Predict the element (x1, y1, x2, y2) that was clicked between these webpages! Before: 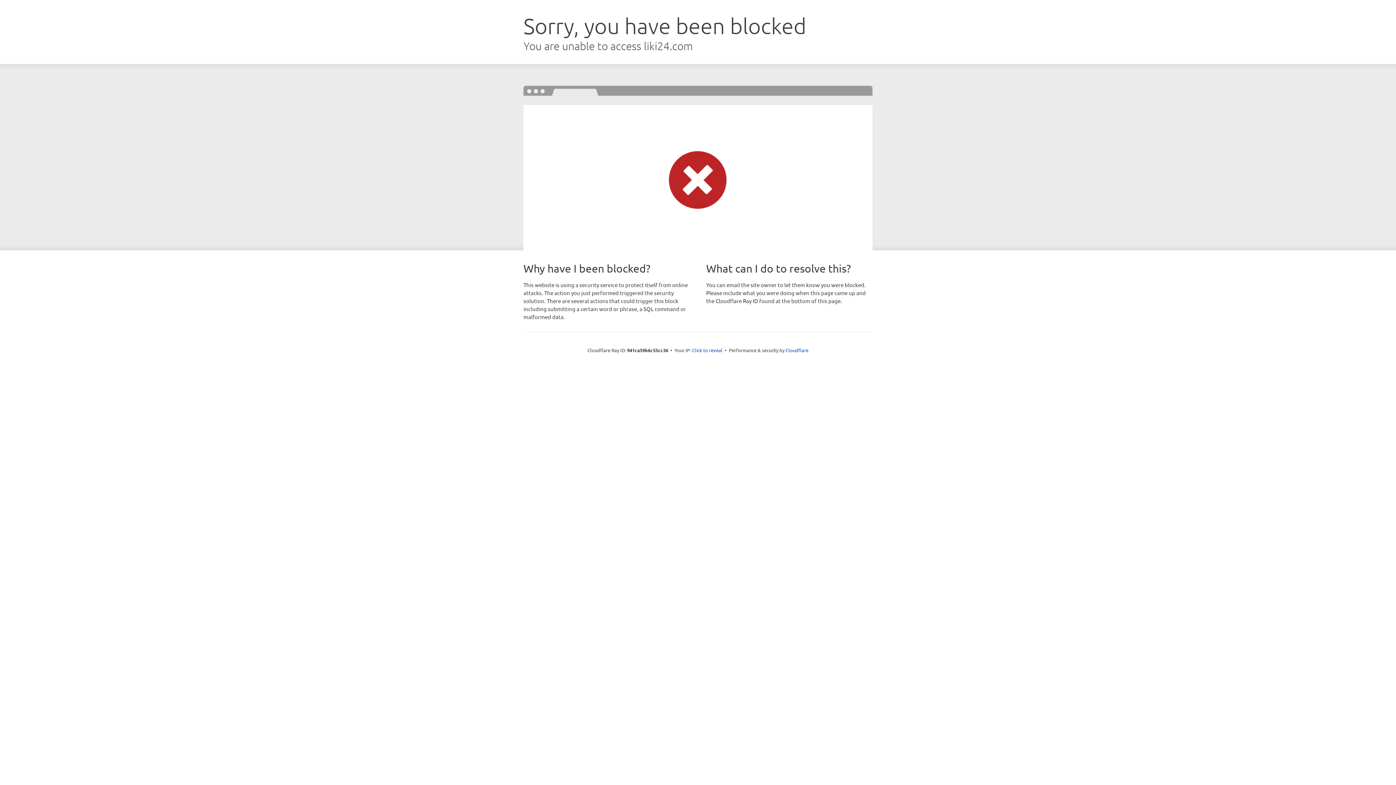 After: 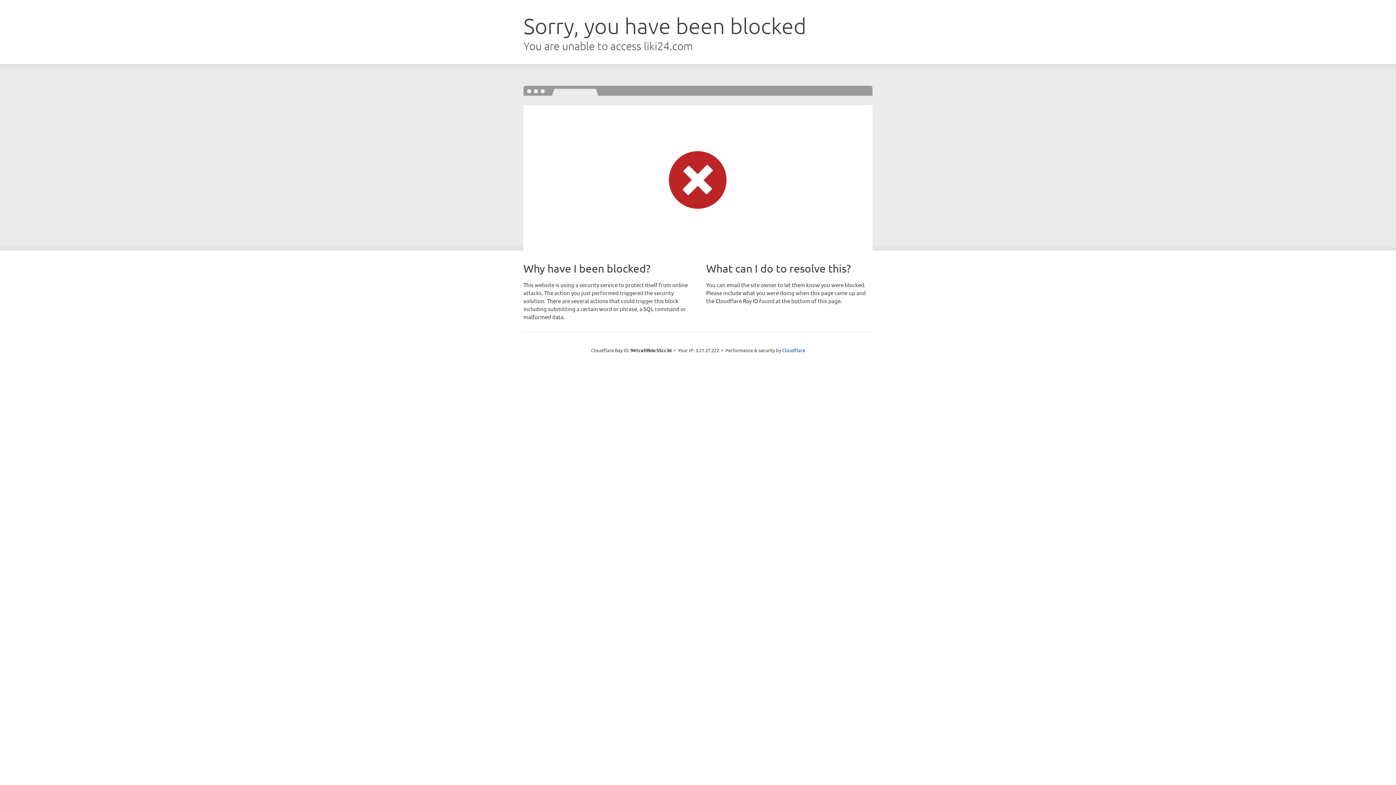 Action: bbox: (692, 346, 722, 353) label: Click to reveal